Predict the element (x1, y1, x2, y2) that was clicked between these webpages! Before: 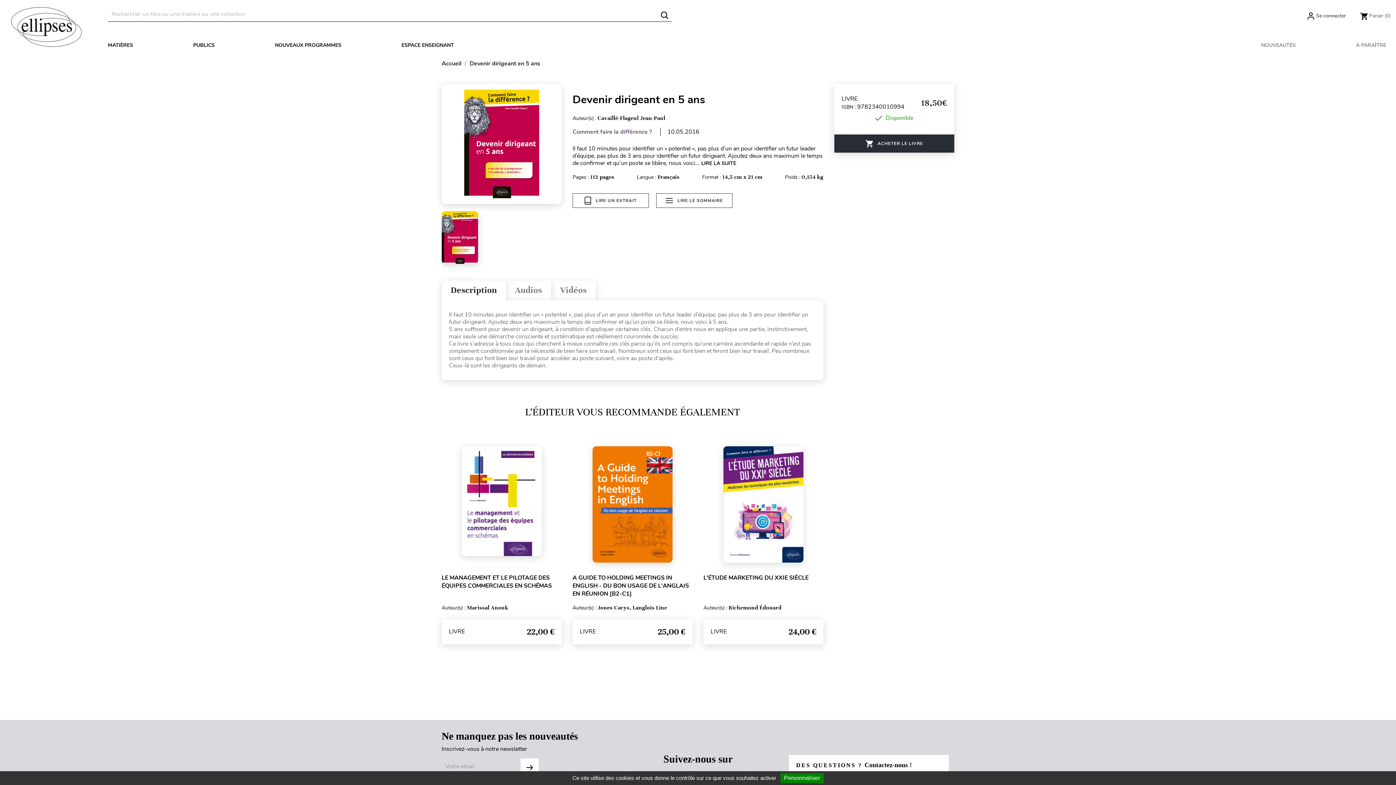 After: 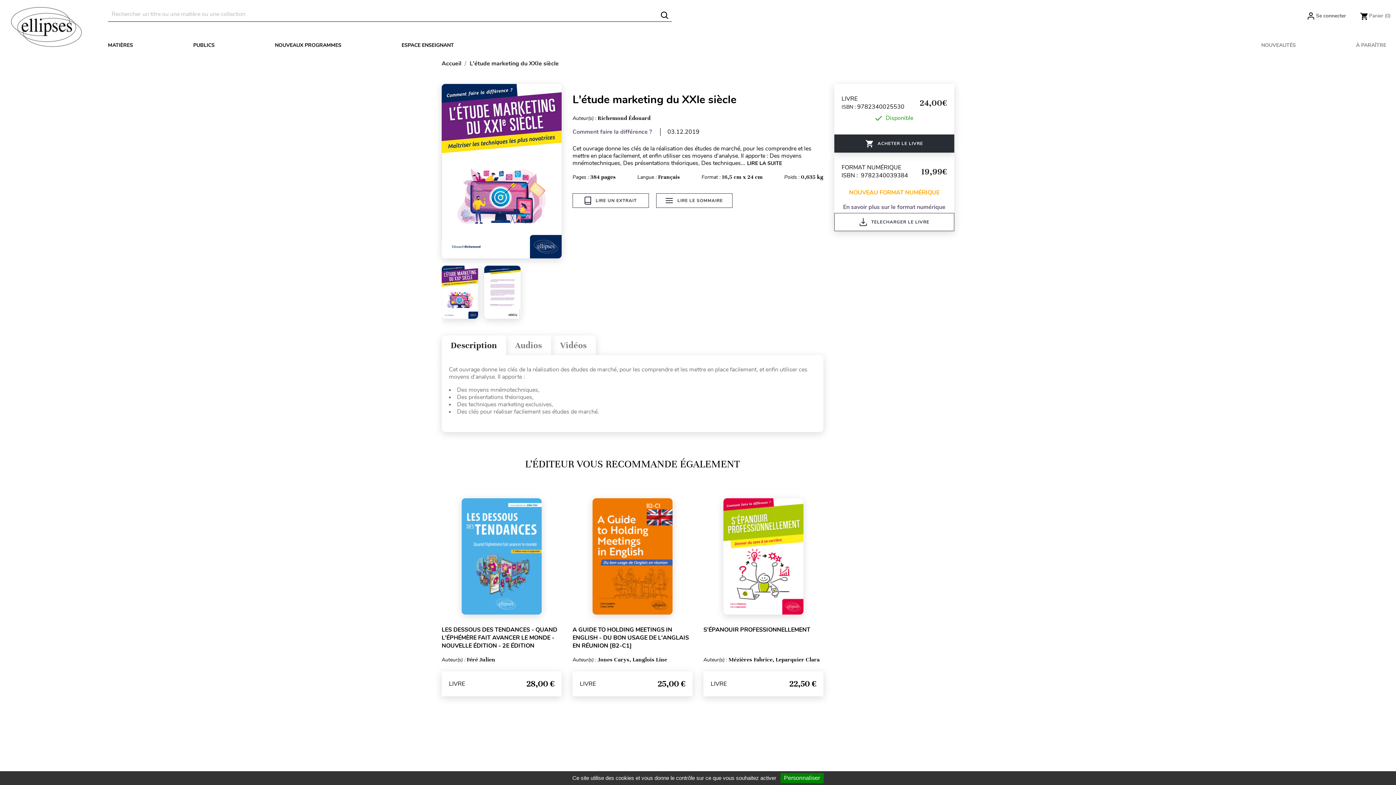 Action: label: L'ÉTUDE MARKETING DU XXIE SIÈCLE bbox: (703, 574, 823, 582)